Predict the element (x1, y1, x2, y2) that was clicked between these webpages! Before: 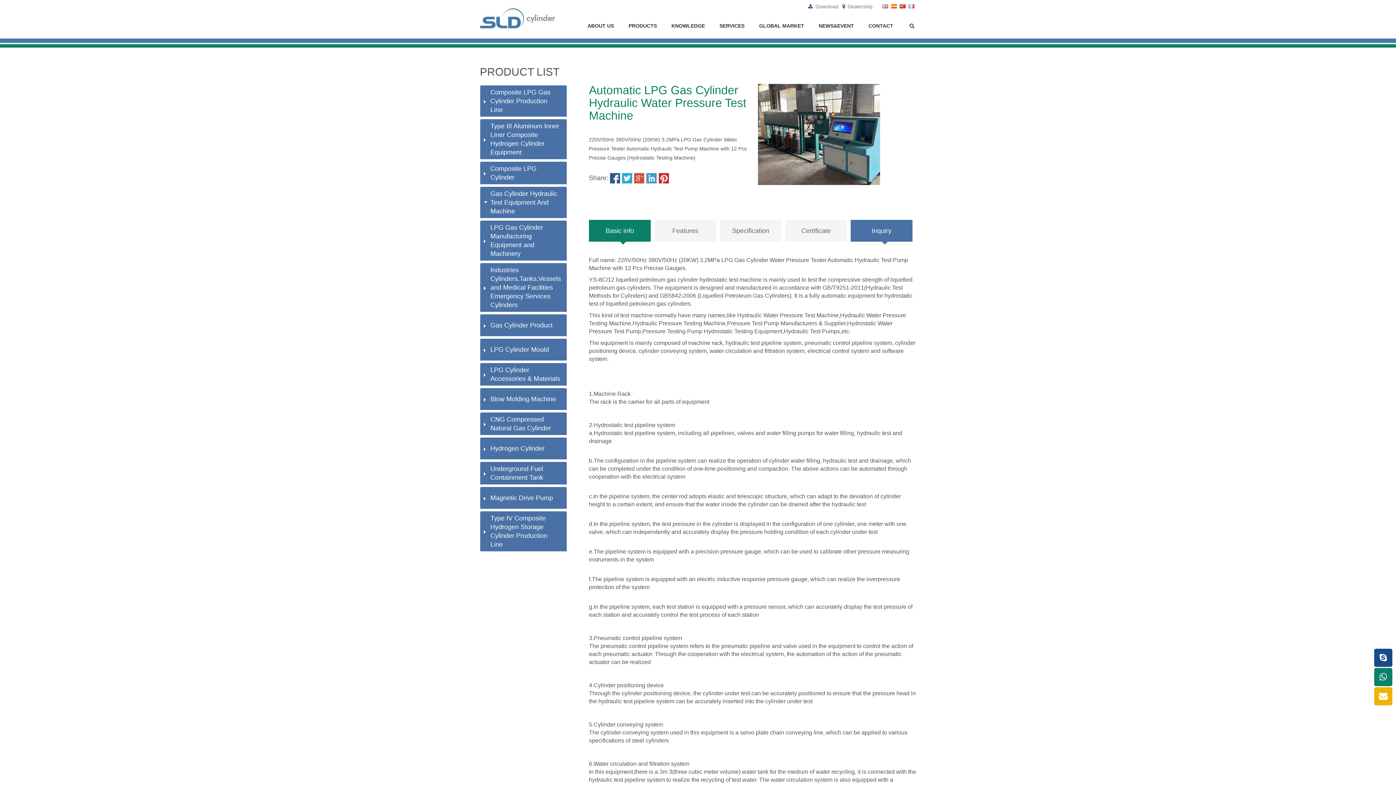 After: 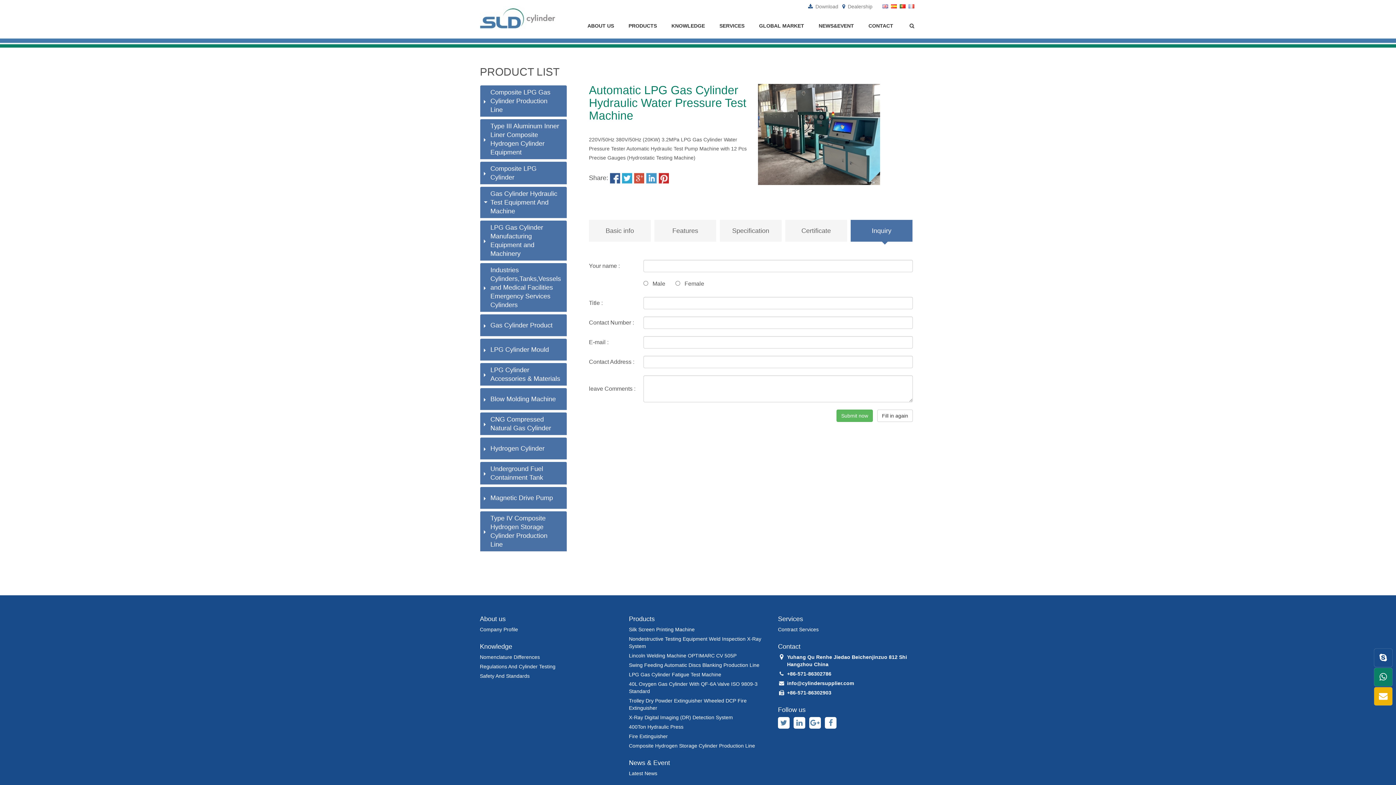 Action: bbox: (850, 220, 912, 241) label: Inquiry